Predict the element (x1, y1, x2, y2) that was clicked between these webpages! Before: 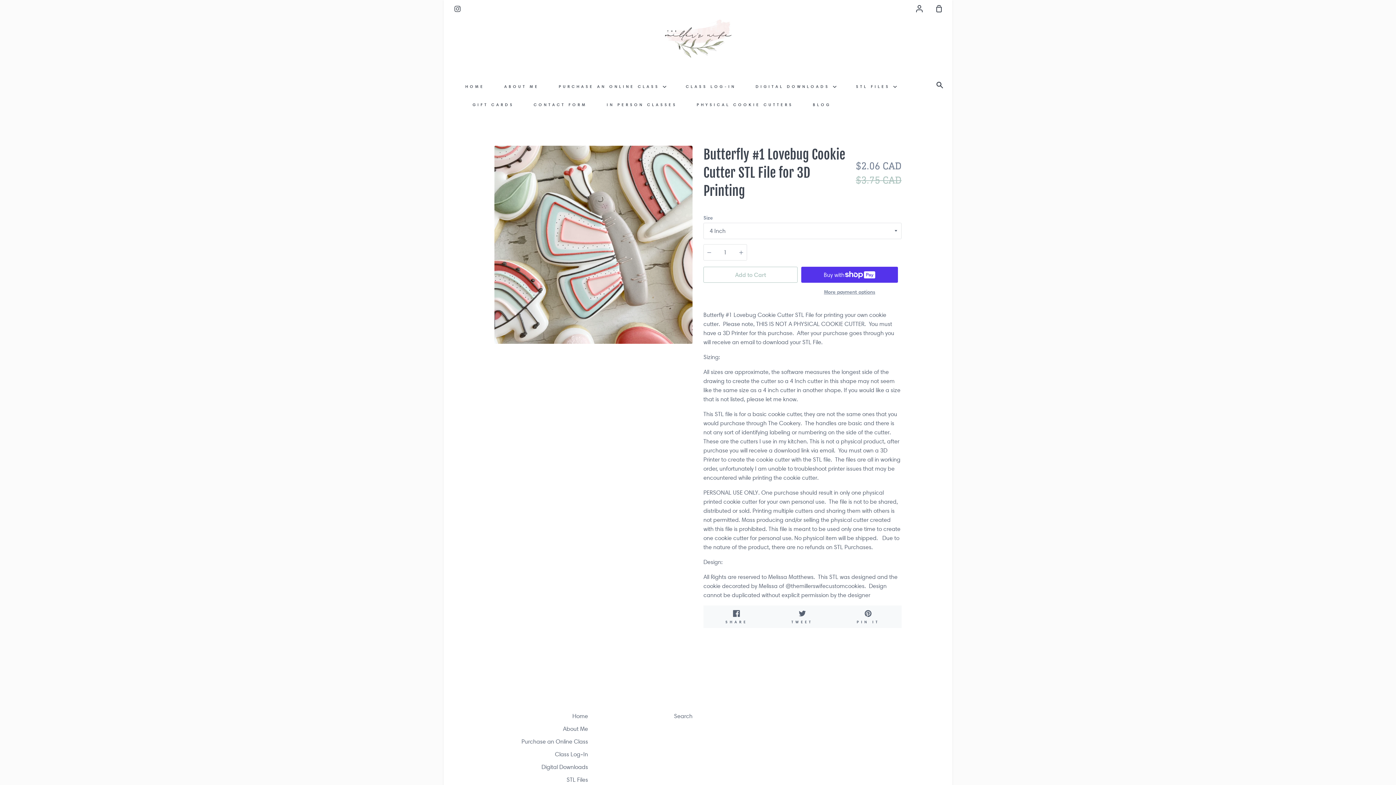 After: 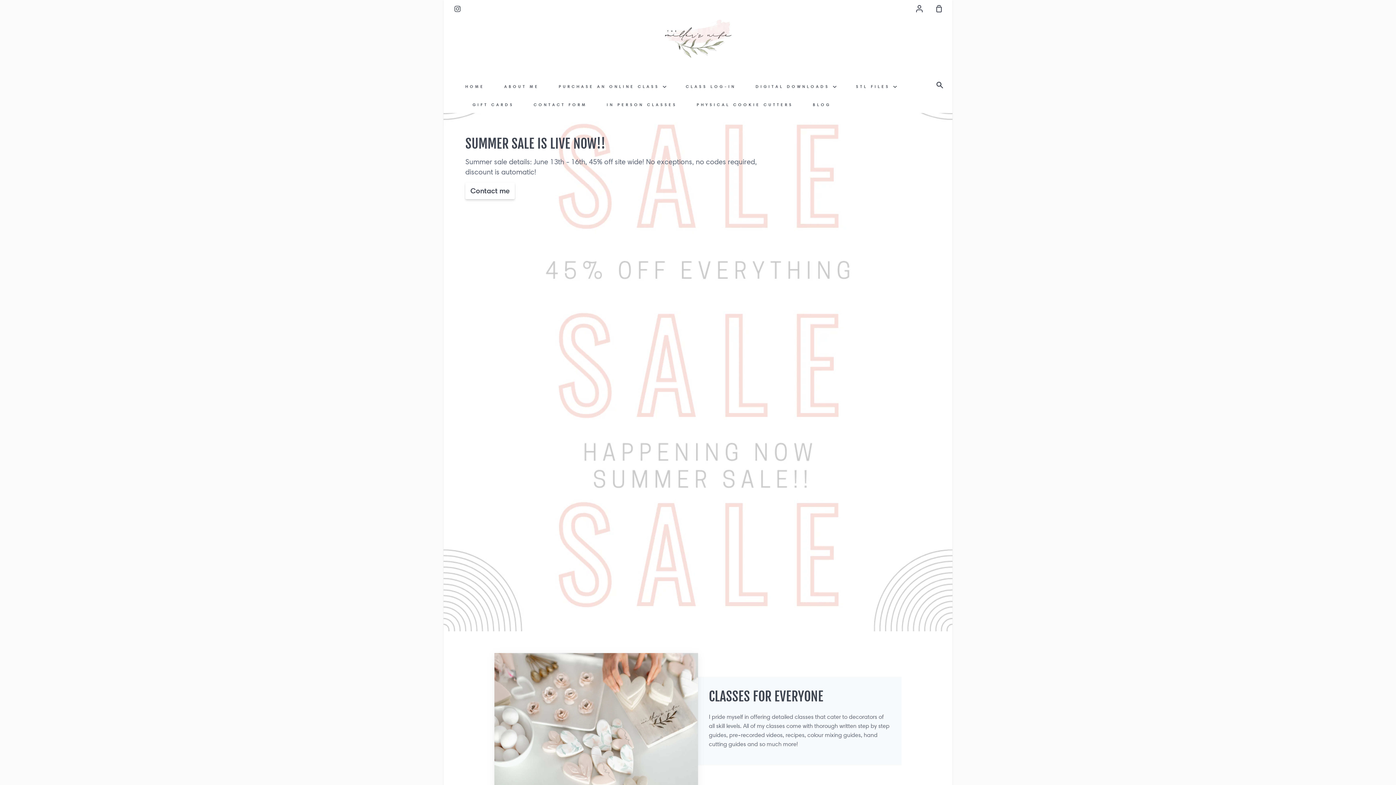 Action: bbox: (572, 713, 588, 721) label: Home